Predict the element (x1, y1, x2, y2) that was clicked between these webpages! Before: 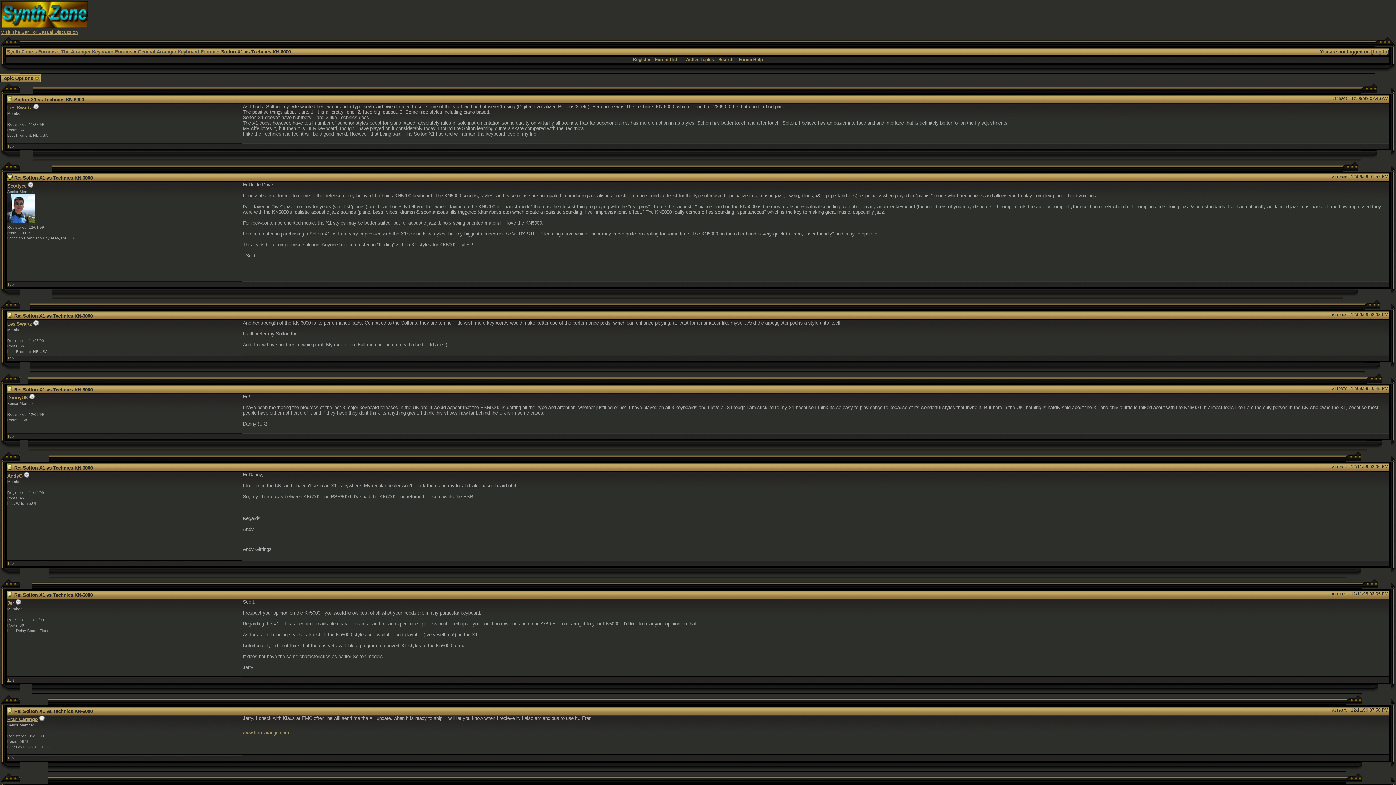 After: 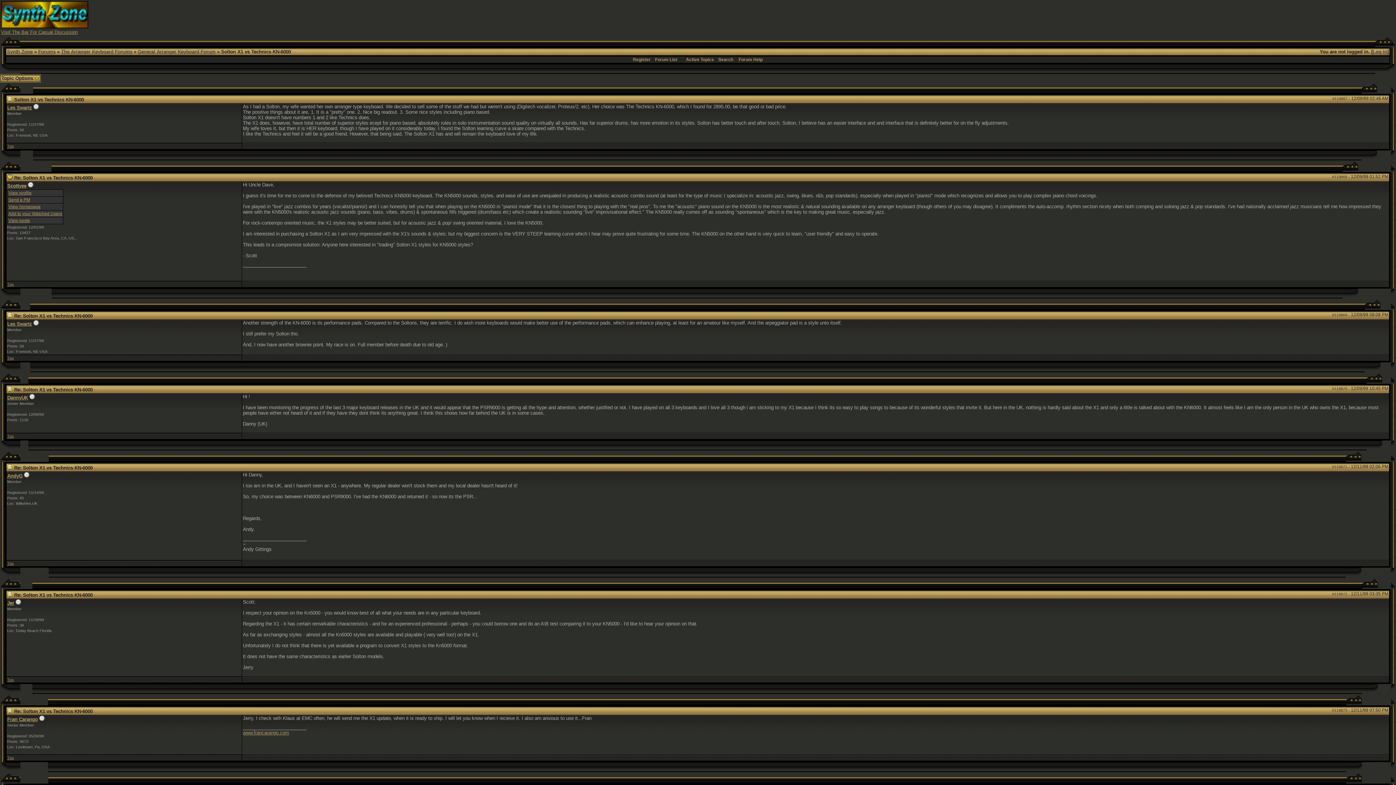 Action: label: Scottyee bbox: (7, 183, 26, 188)